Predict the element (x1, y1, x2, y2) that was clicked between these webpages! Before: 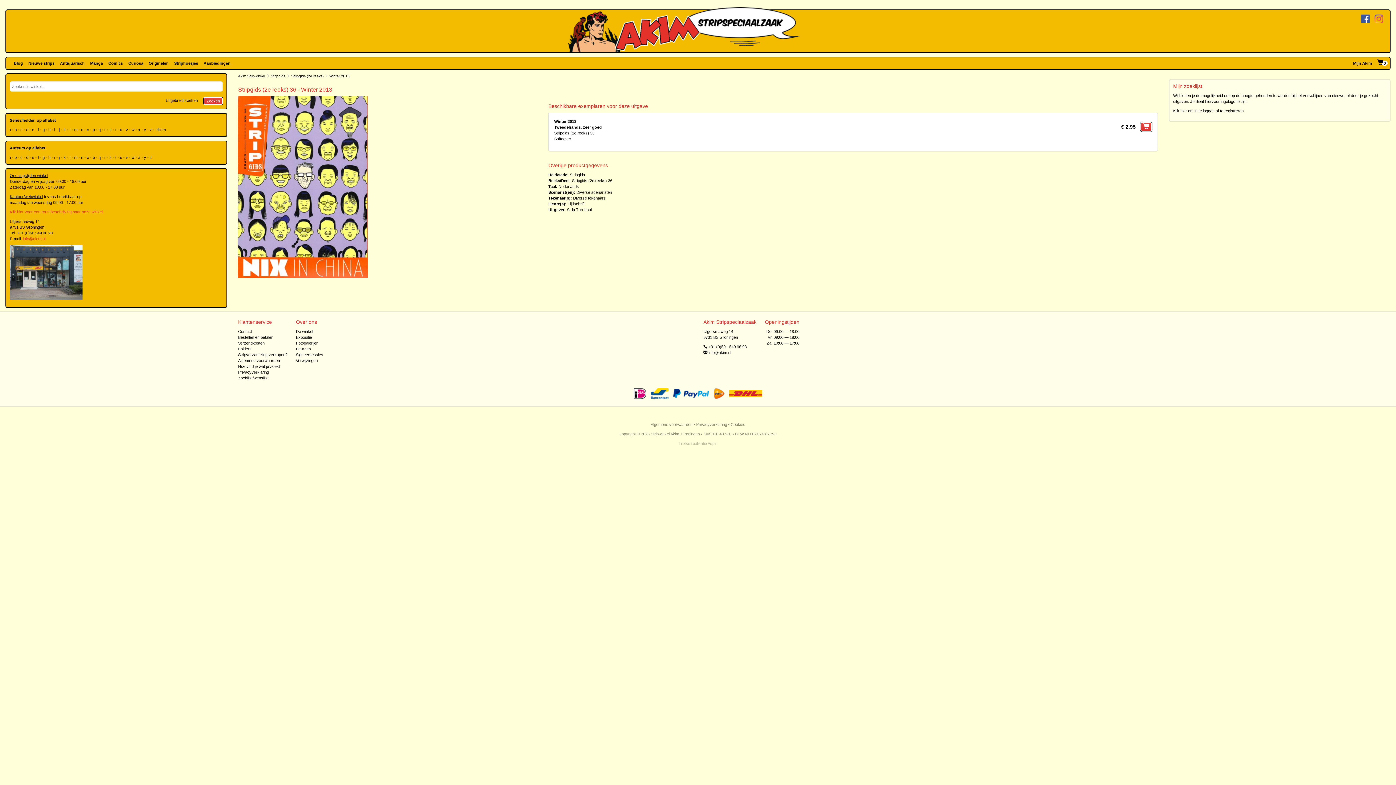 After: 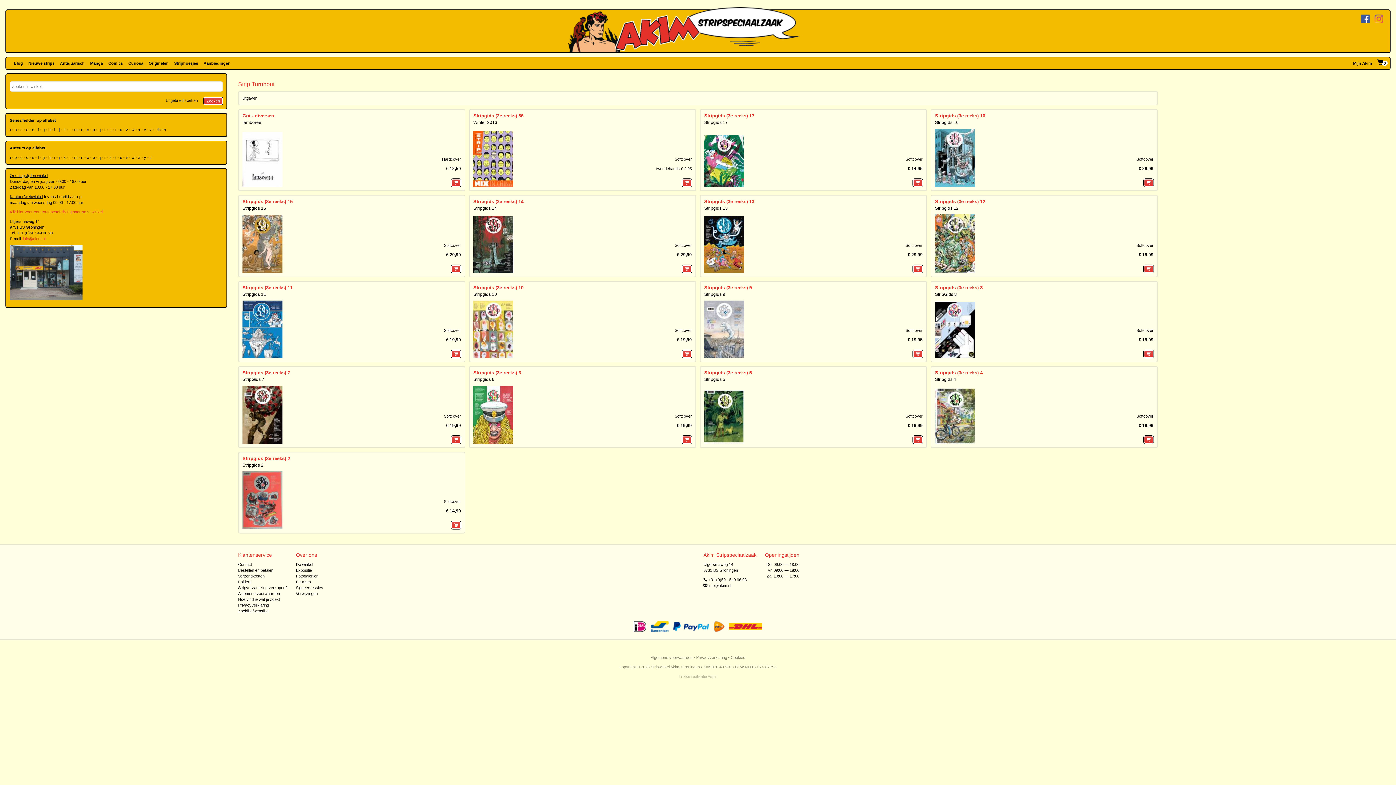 Action: label: Strip Turnhout bbox: (567, 207, 592, 212)